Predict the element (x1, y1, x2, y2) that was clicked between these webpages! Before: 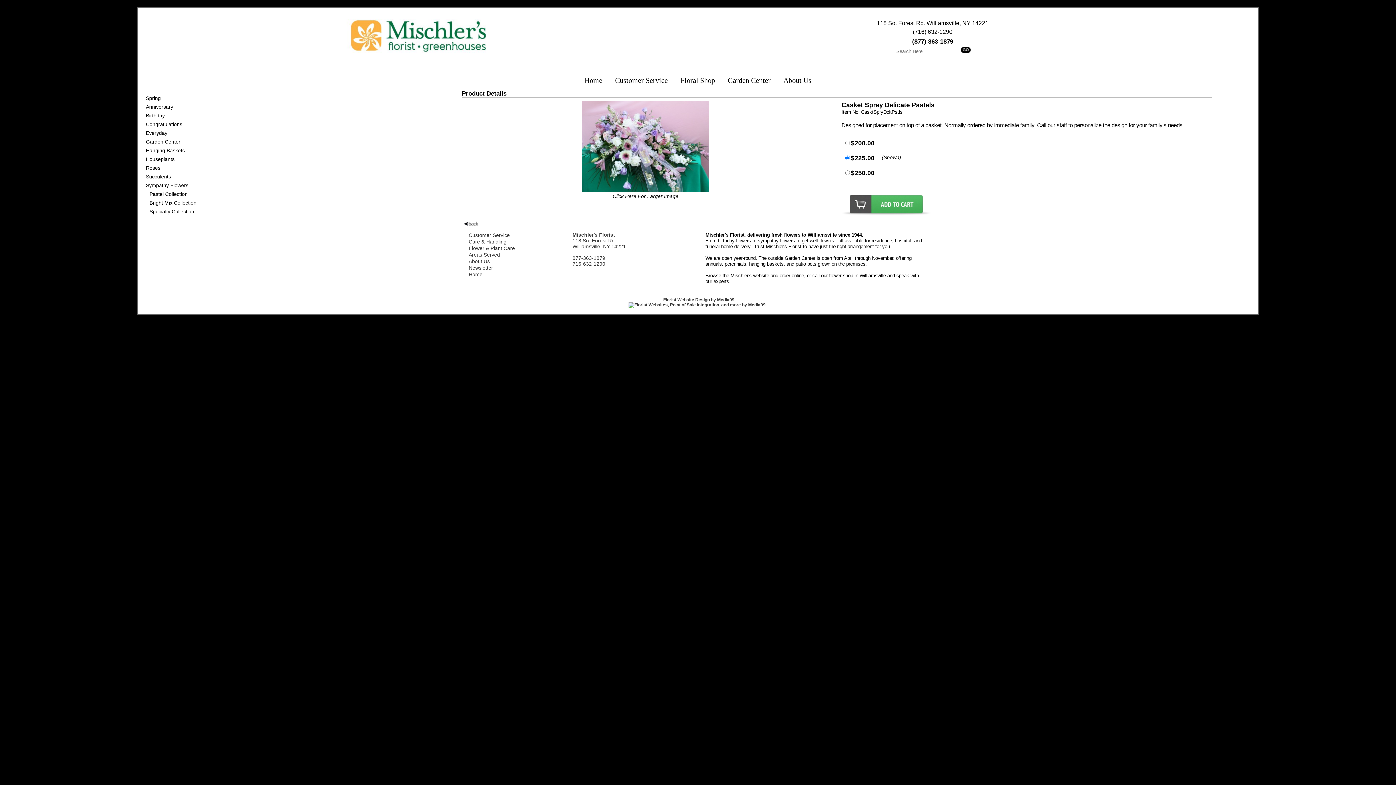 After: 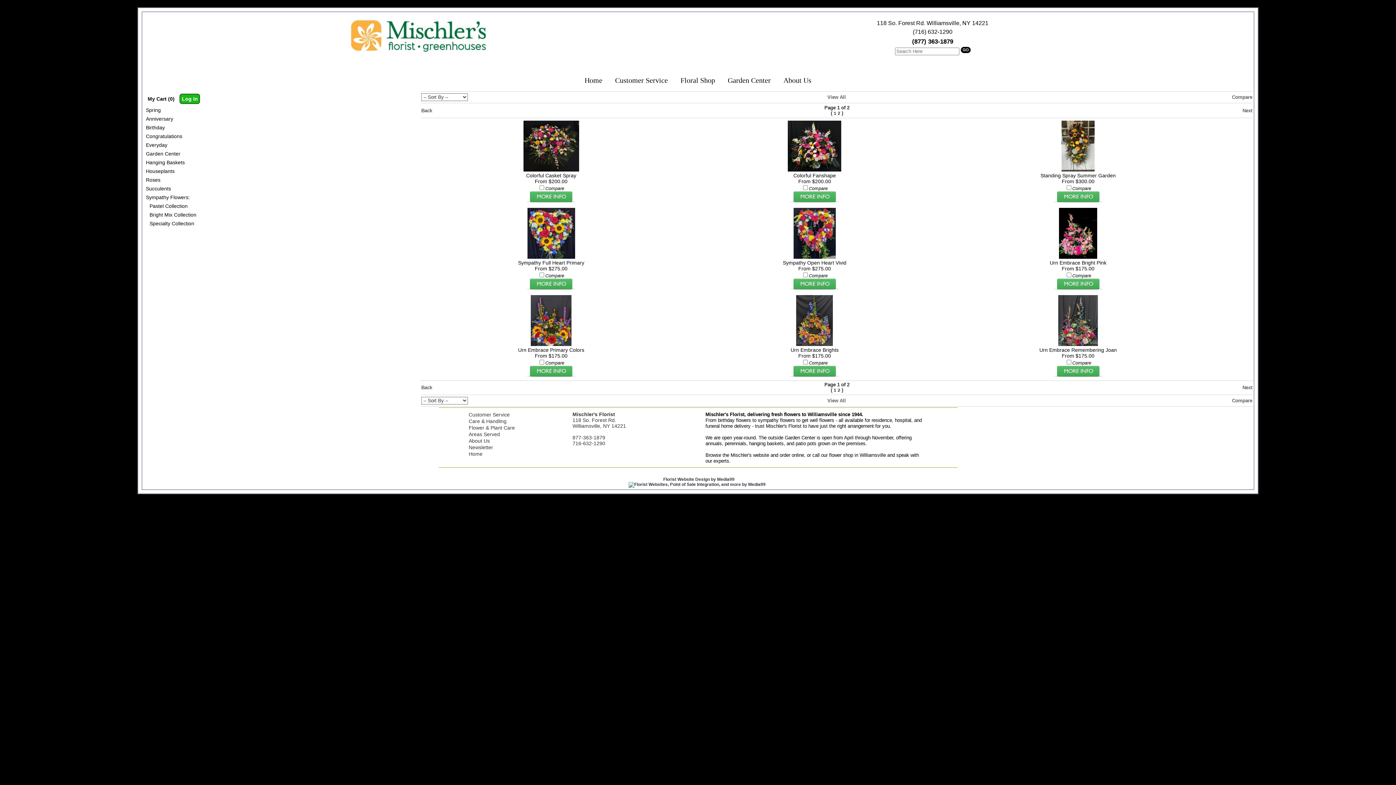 Action: bbox: (145, 200, 196, 205) label: Bright Mix Collection